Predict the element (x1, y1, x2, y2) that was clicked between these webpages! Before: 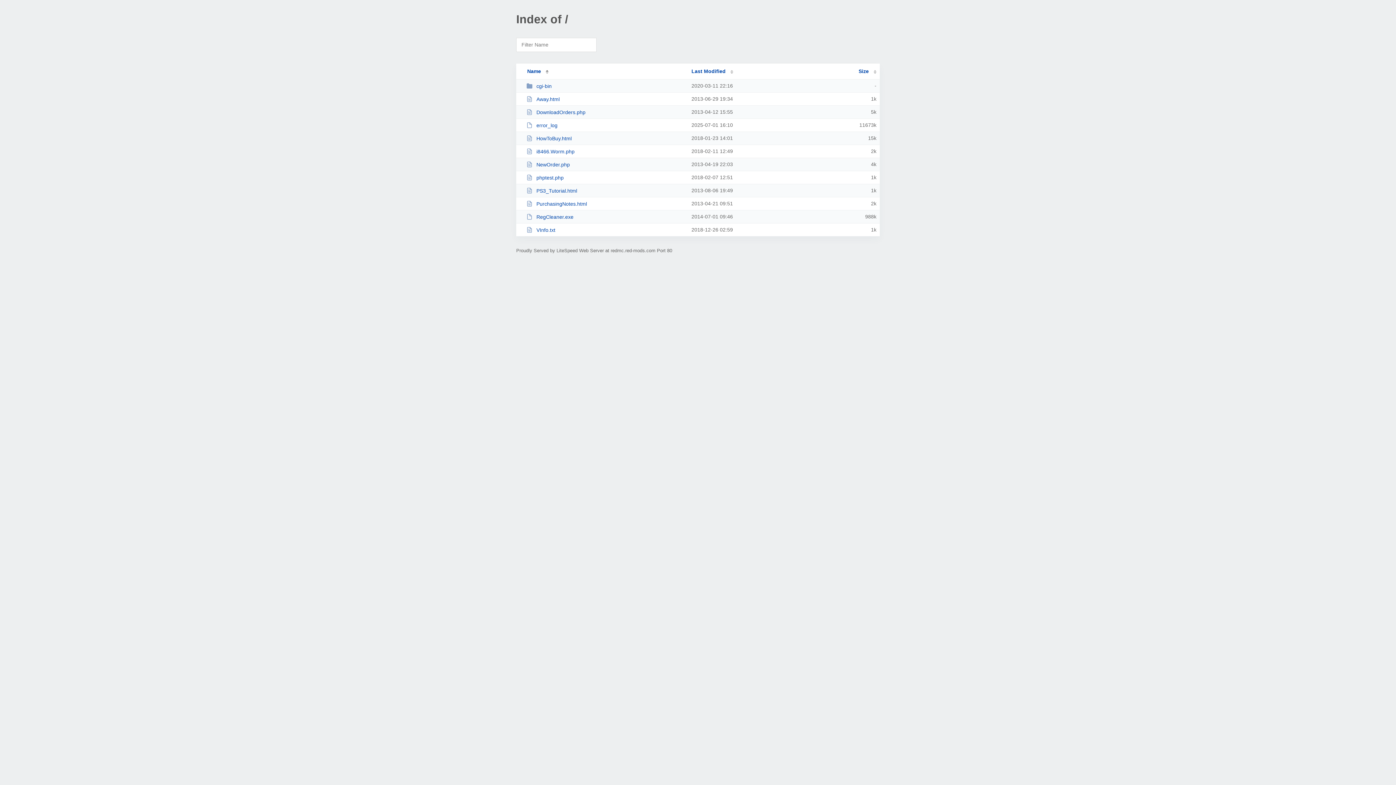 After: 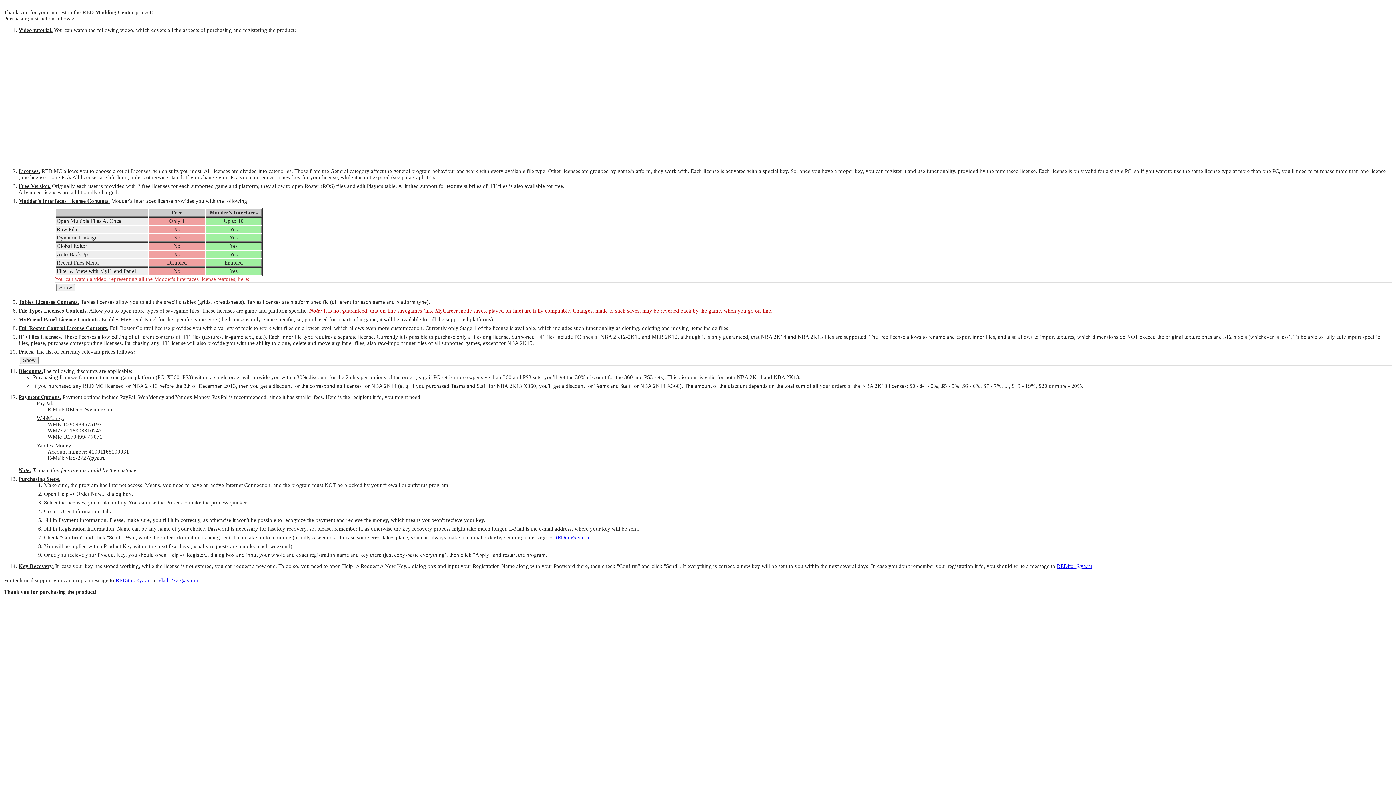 Action: label: HowToBuy.html bbox: (526, 135, 685, 141)